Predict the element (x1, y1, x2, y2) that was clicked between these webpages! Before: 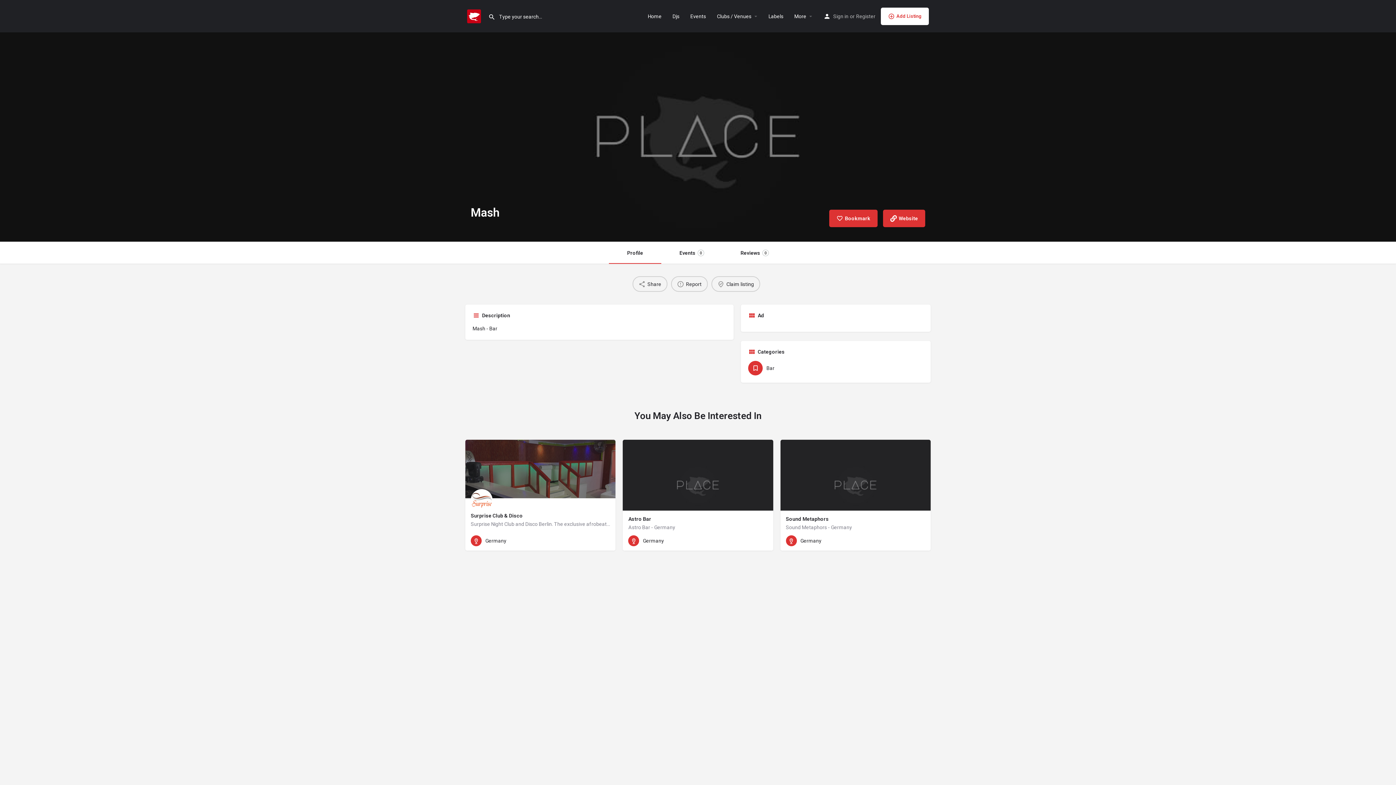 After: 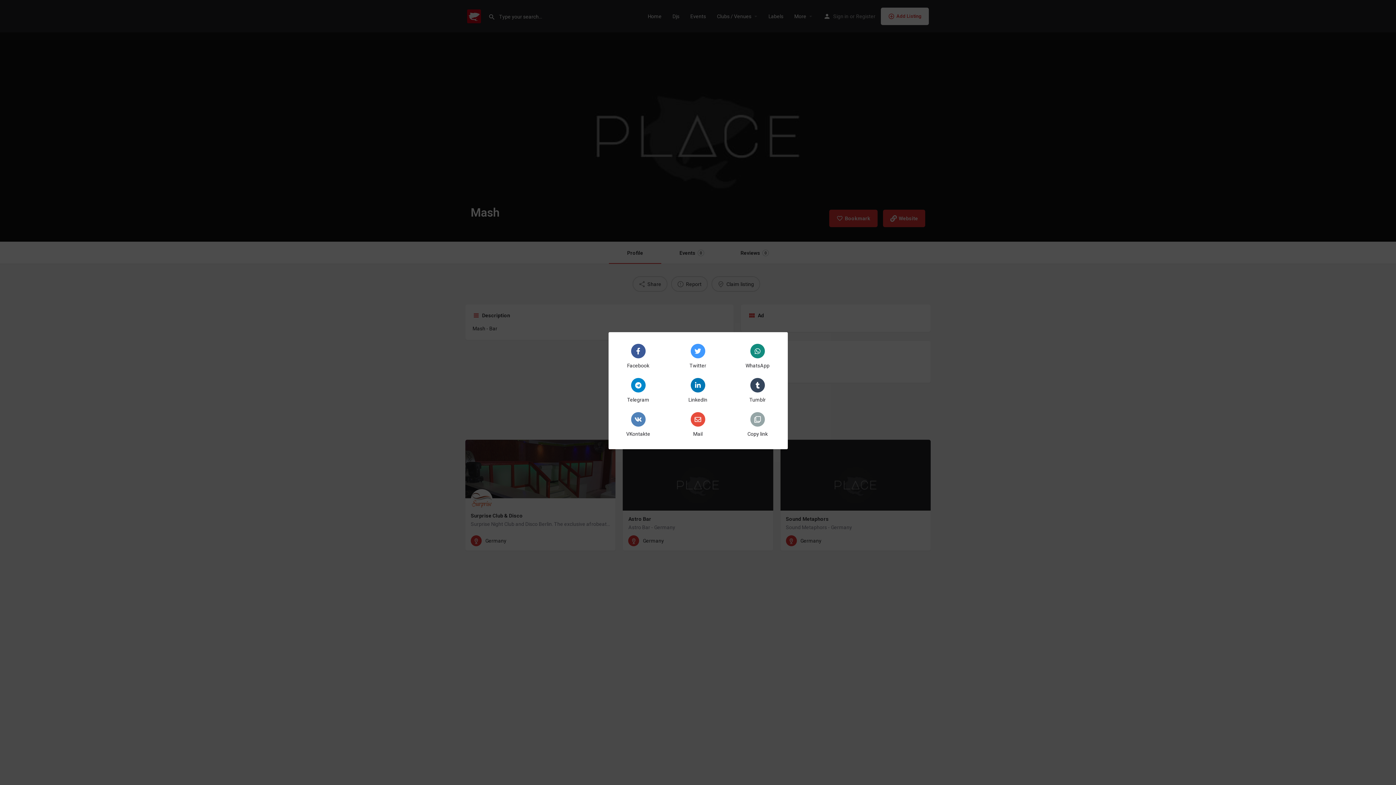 Action: bbox: (632, 276, 667, 292) label: Share